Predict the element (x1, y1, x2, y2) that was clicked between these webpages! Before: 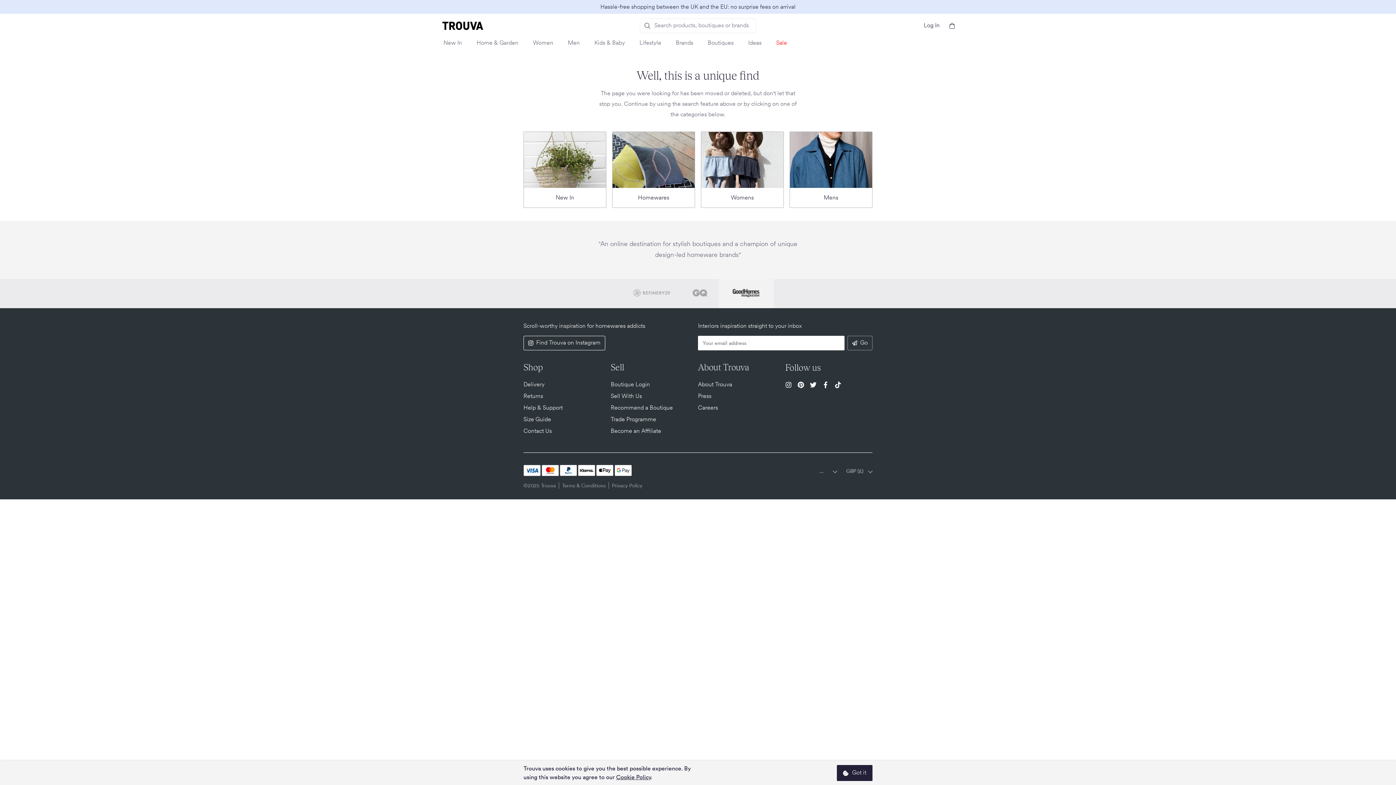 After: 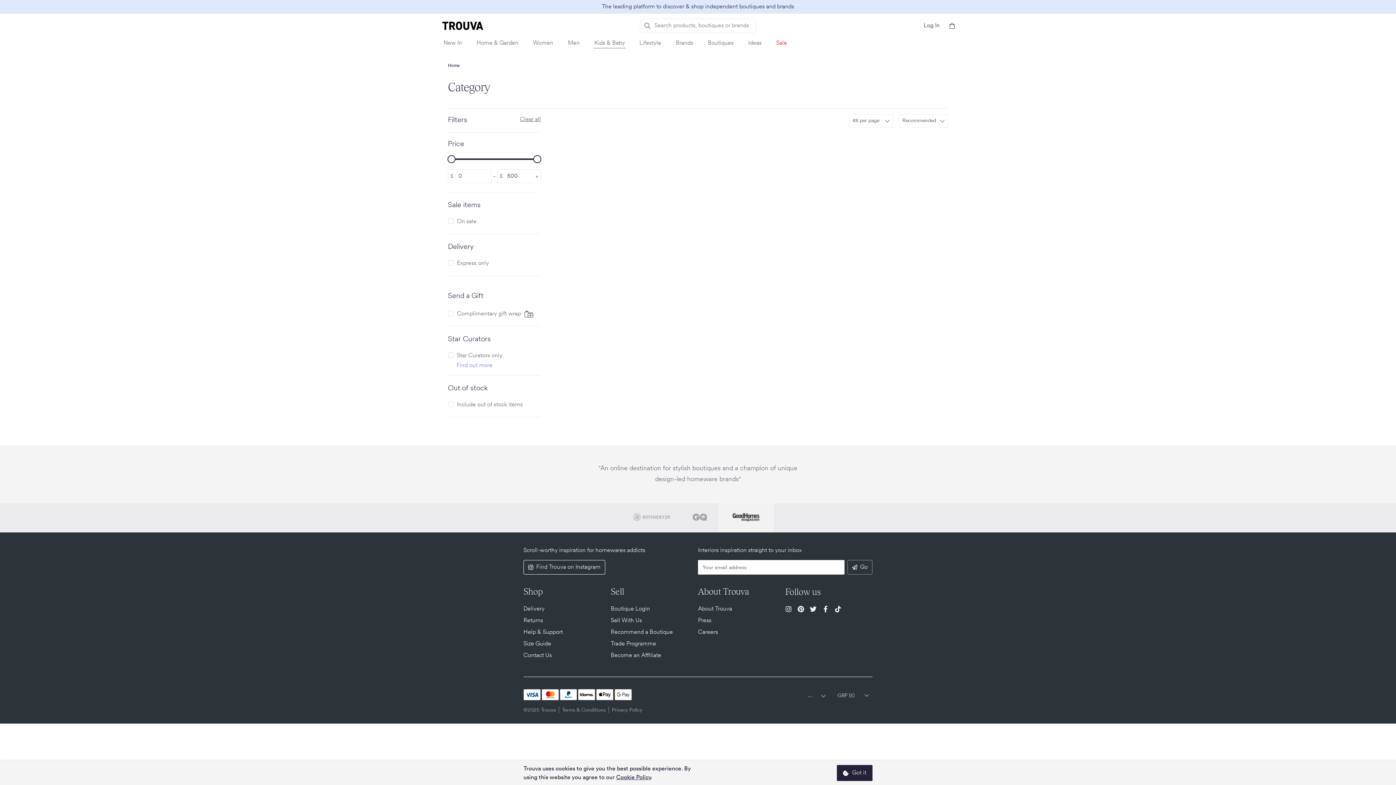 Action: bbox: (587, 36, 632, 56) label: Kids & Baby